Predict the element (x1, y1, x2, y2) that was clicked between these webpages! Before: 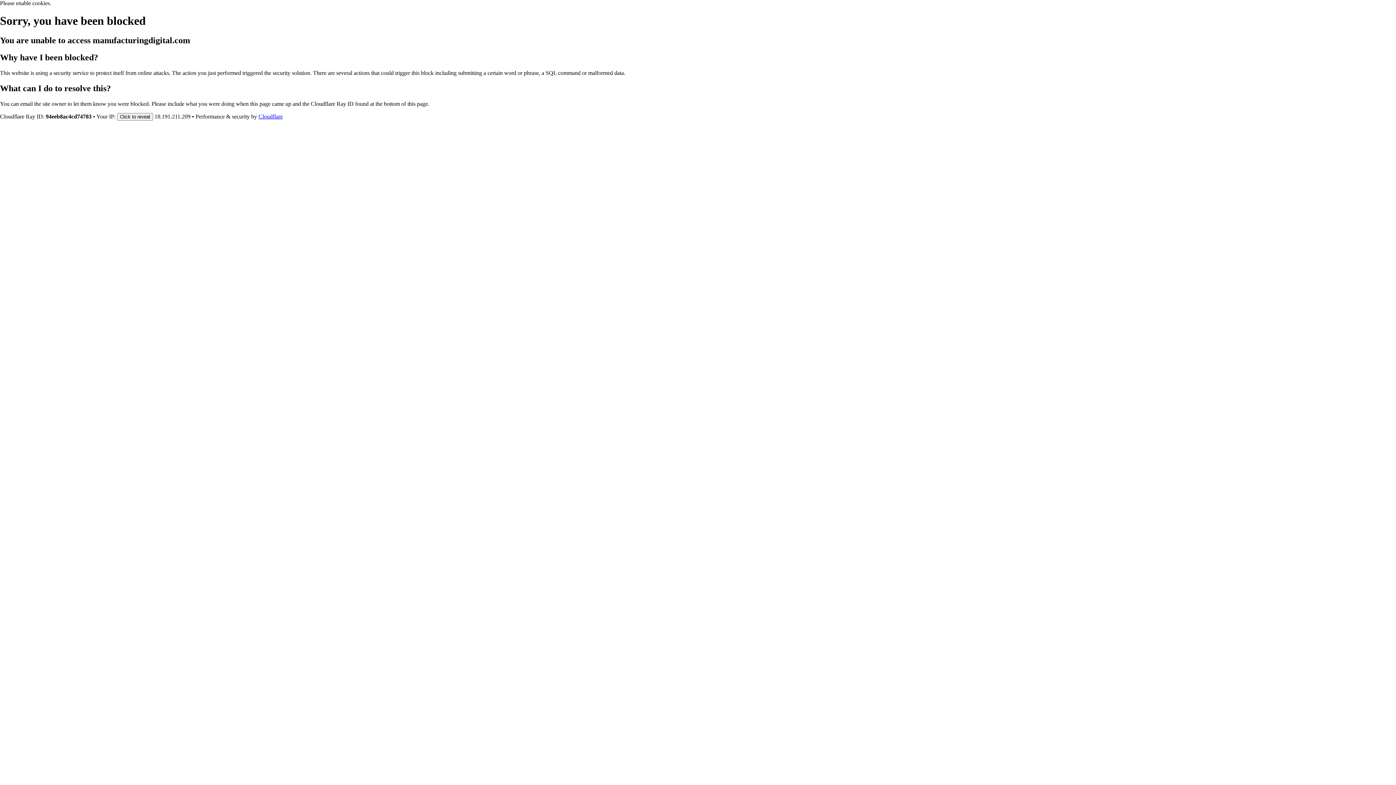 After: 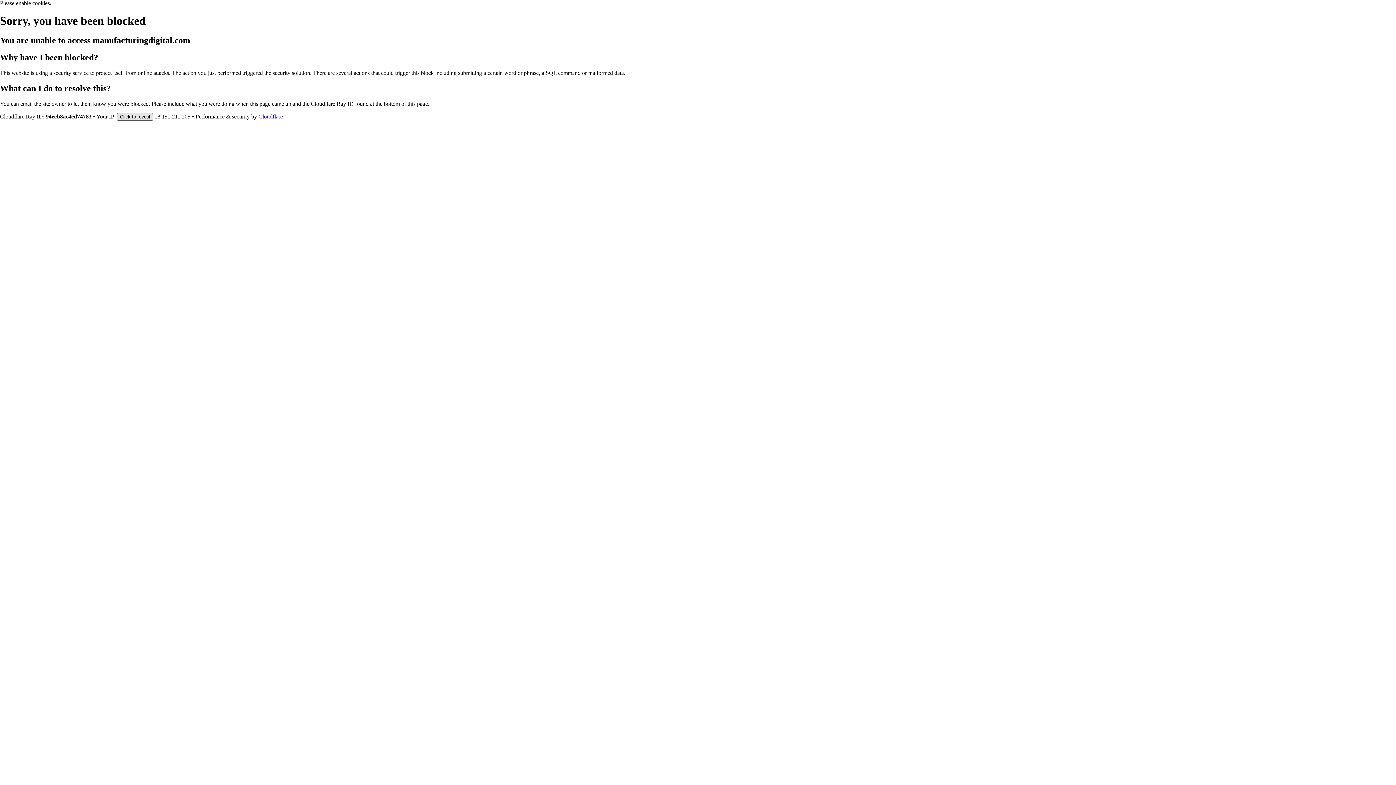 Action: label: Click to reveal bbox: (117, 112, 153, 120)